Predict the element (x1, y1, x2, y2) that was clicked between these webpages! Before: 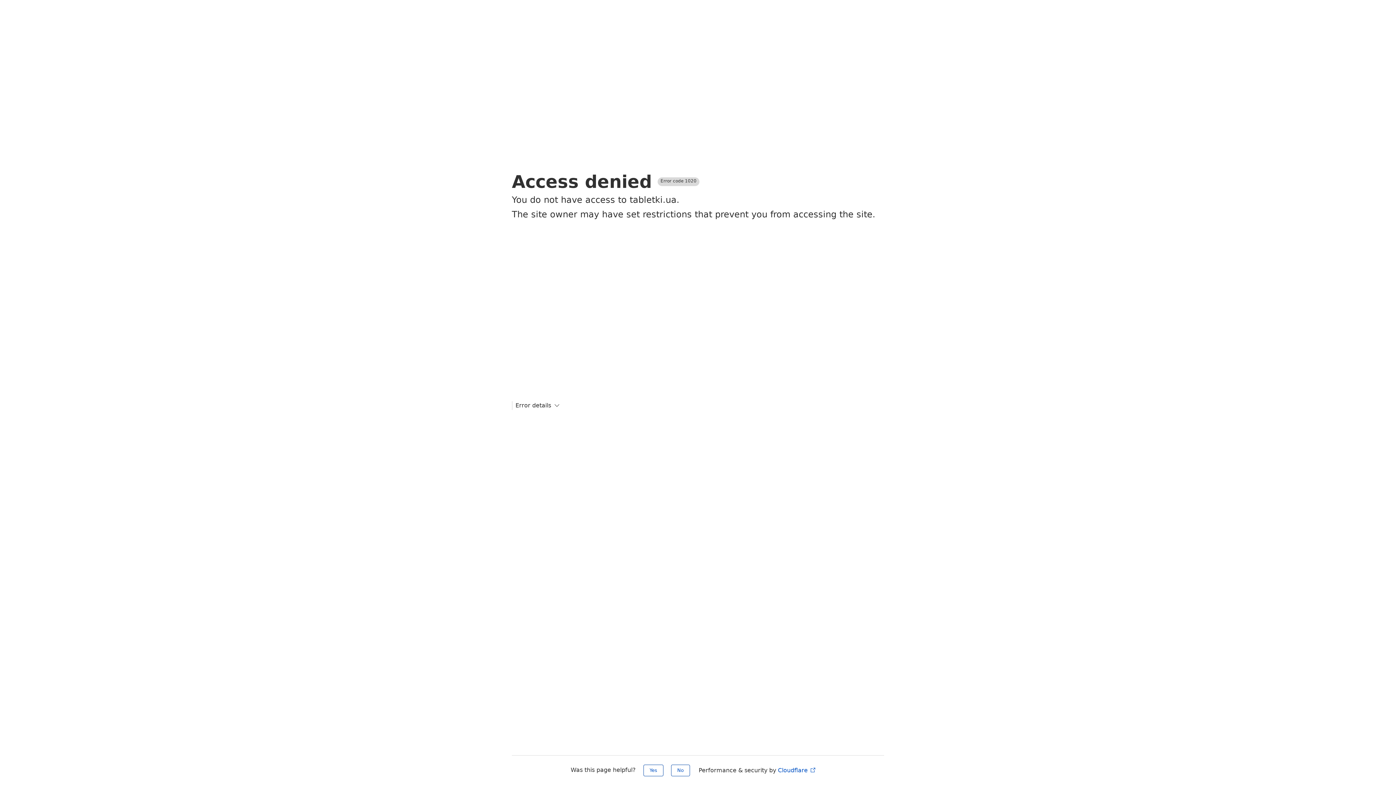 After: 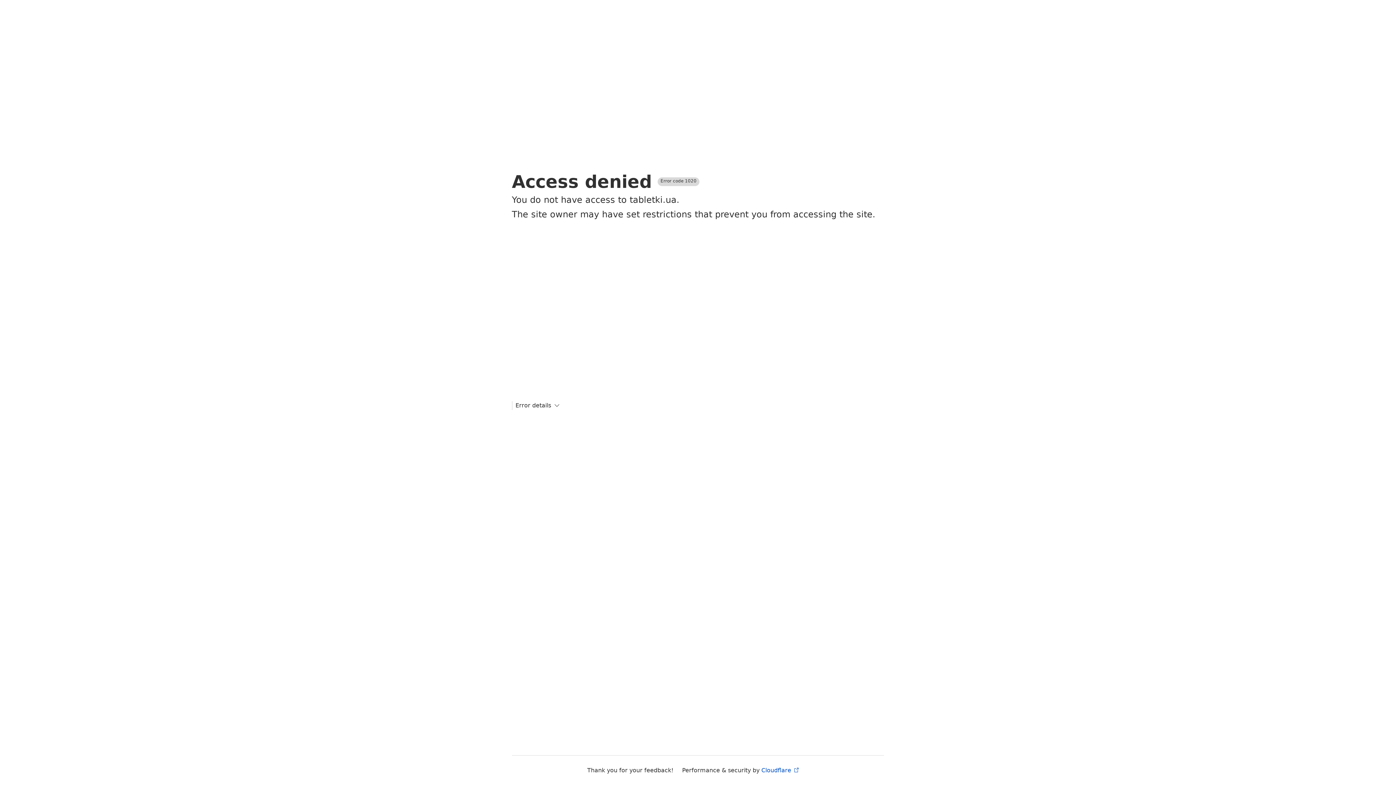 Action: label: No bbox: (671, 765, 690, 776)